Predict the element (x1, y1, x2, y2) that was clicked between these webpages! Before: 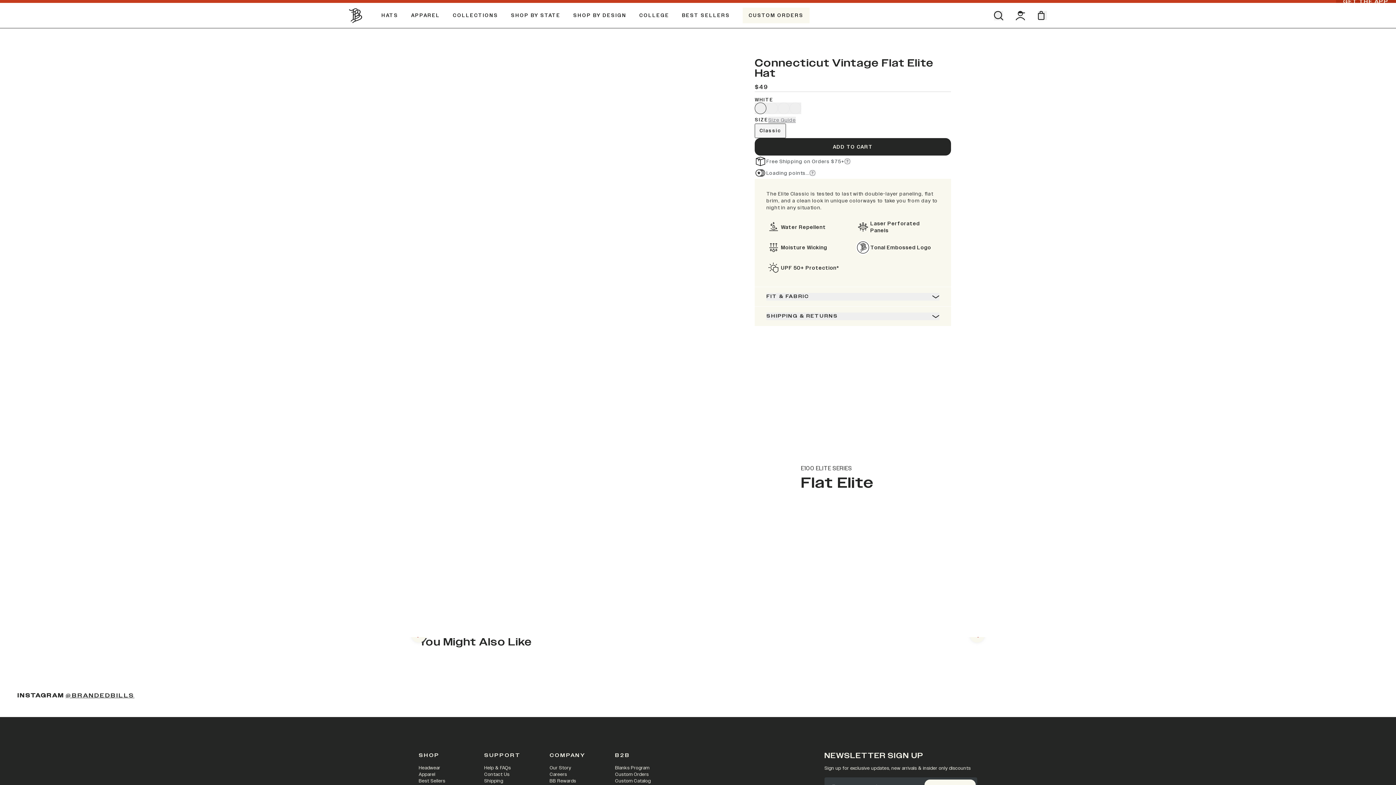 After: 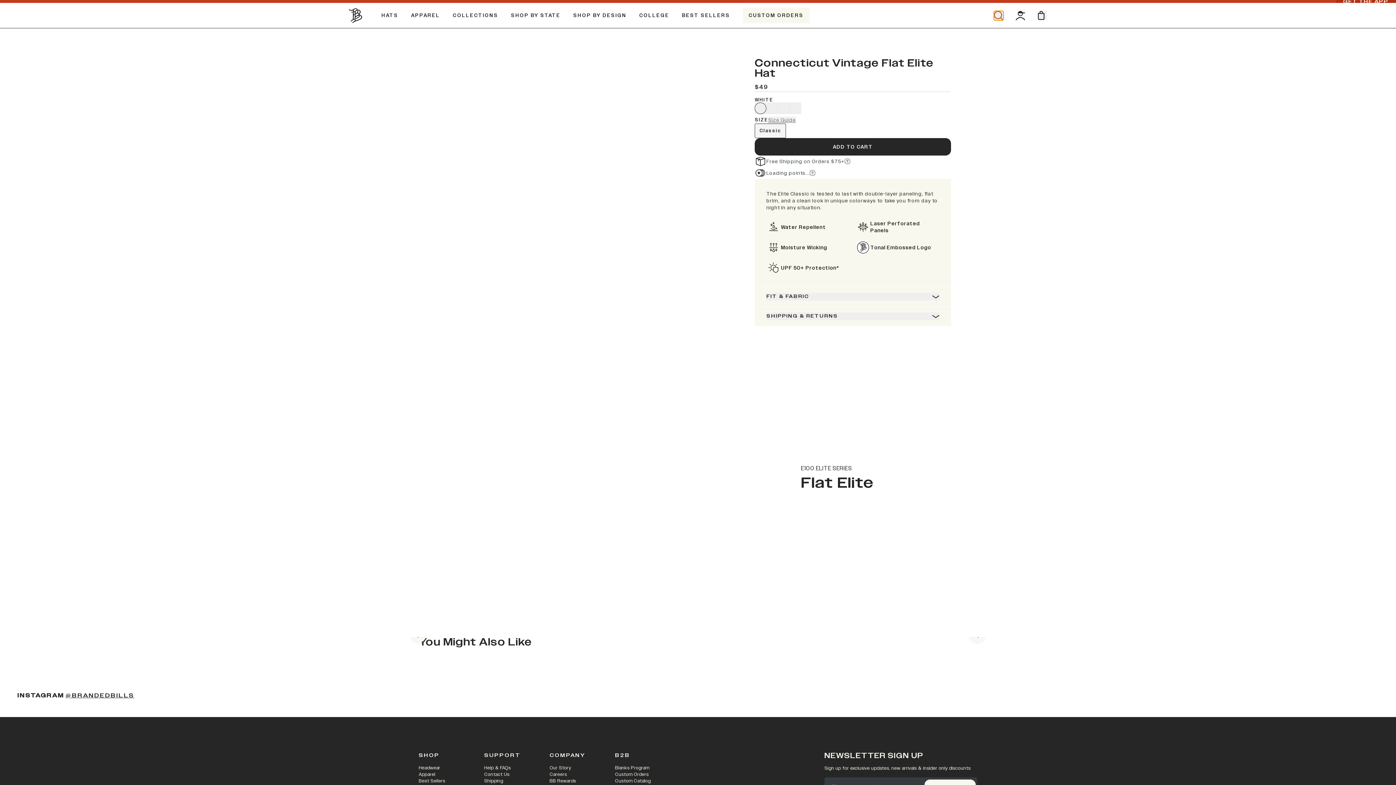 Action: bbox: (994, 10, 1003, 20) label: Open search